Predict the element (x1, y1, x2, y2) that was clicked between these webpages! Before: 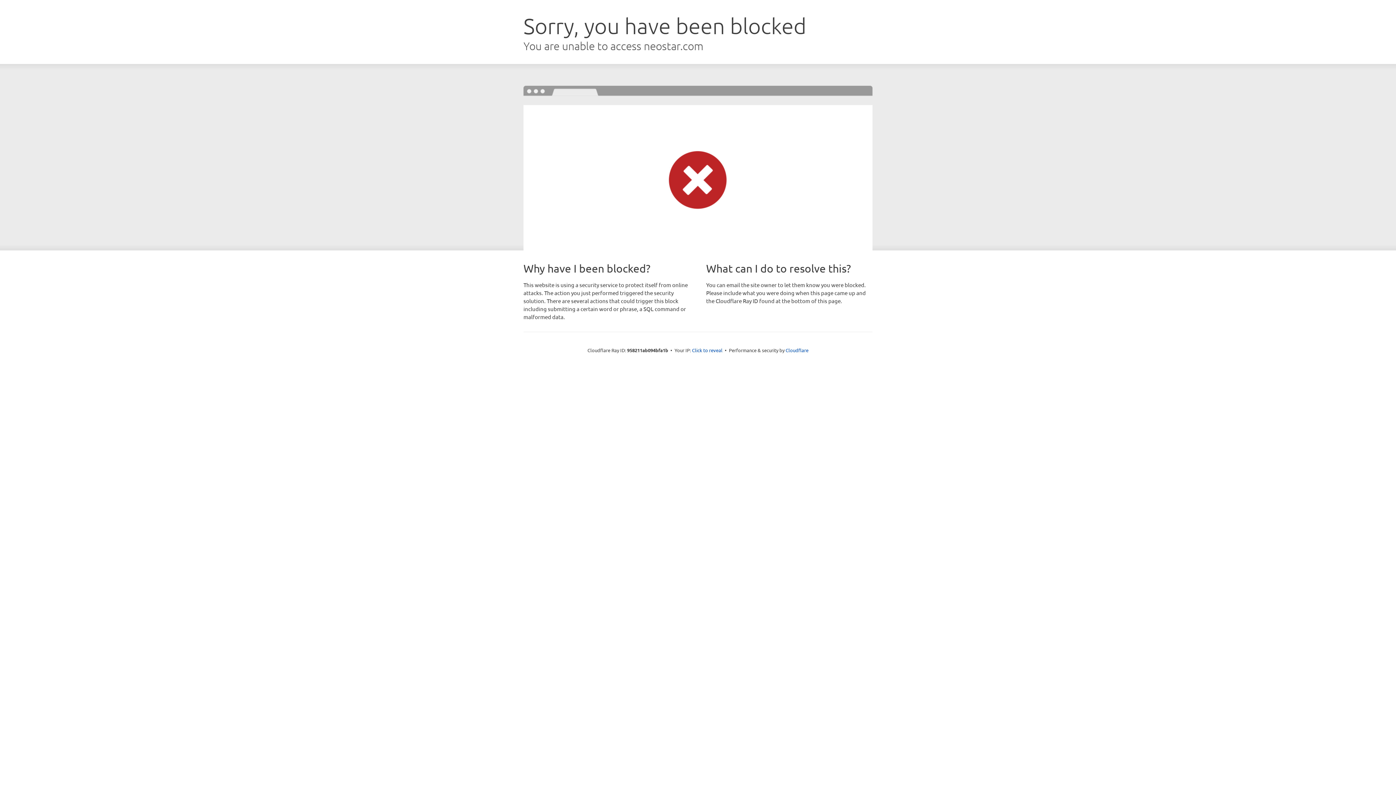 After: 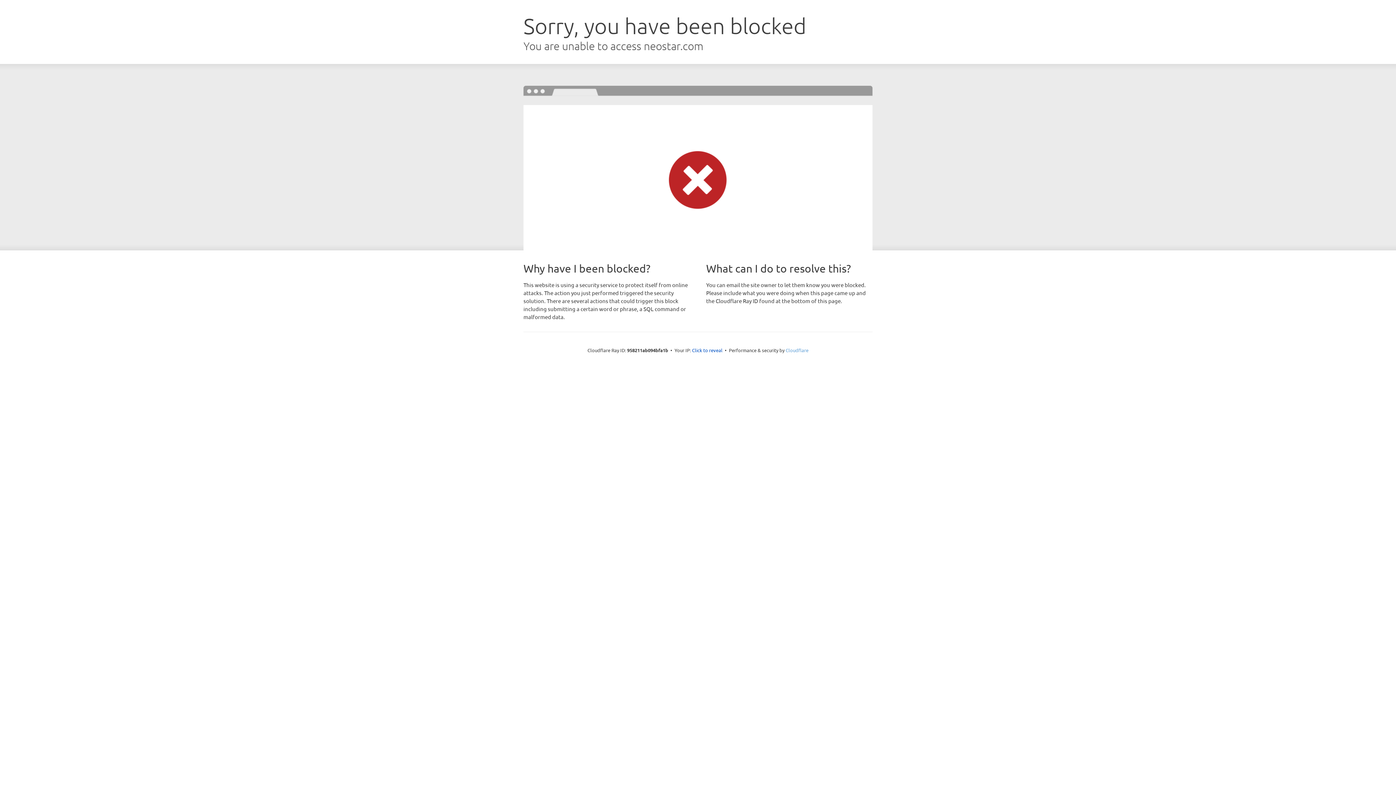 Action: bbox: (785, 347, 808, 353) label: Cloudflare